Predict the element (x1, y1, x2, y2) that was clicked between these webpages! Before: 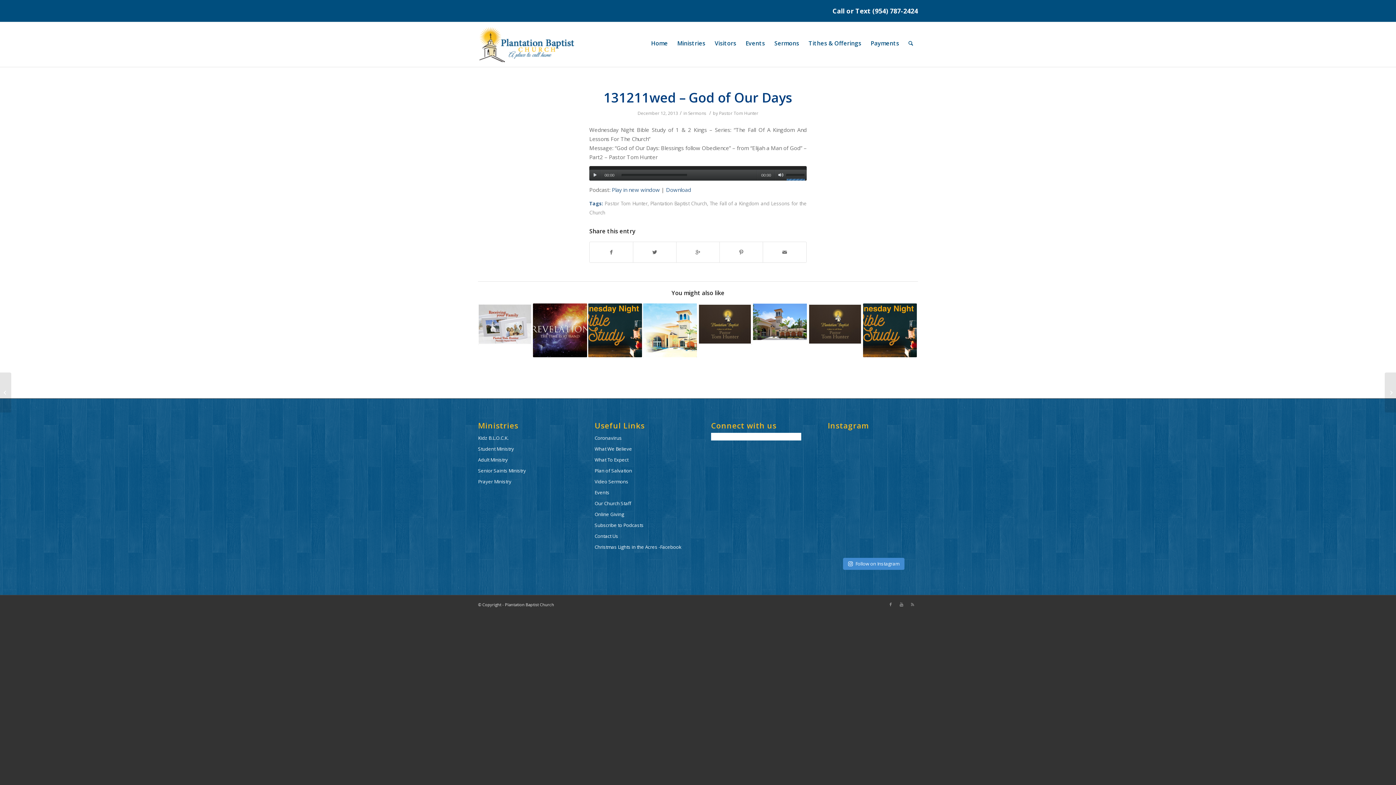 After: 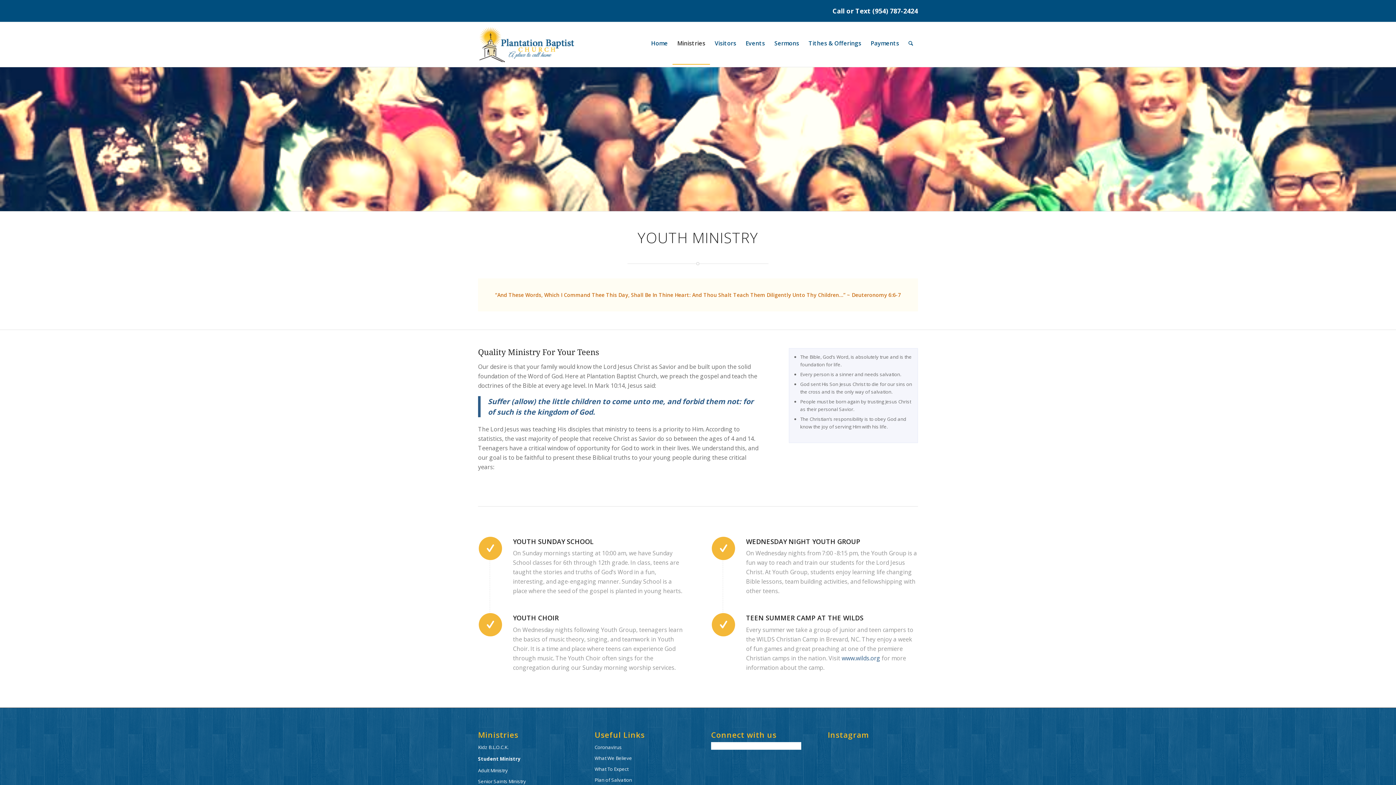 Action: bbox: (478, 443, 568, 454) label: Student Ministry